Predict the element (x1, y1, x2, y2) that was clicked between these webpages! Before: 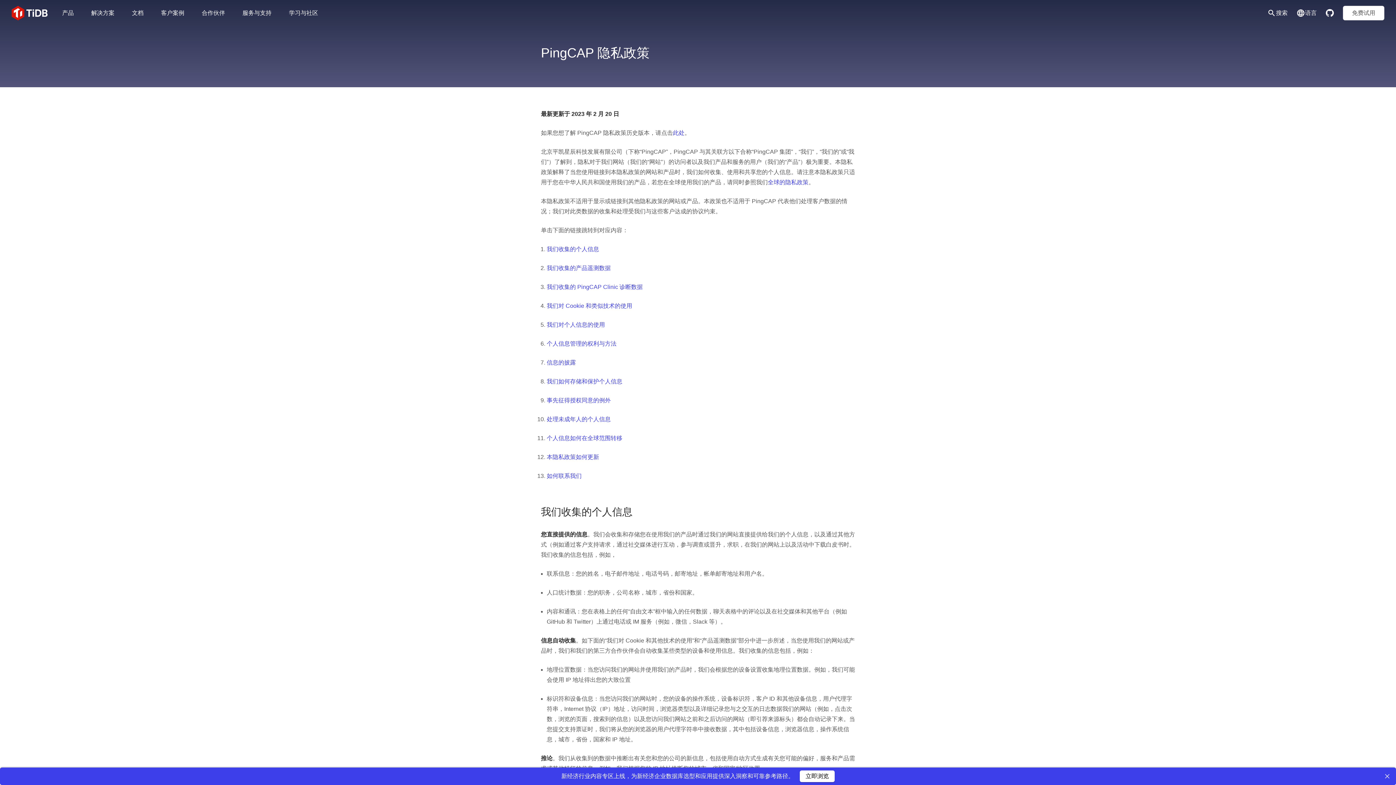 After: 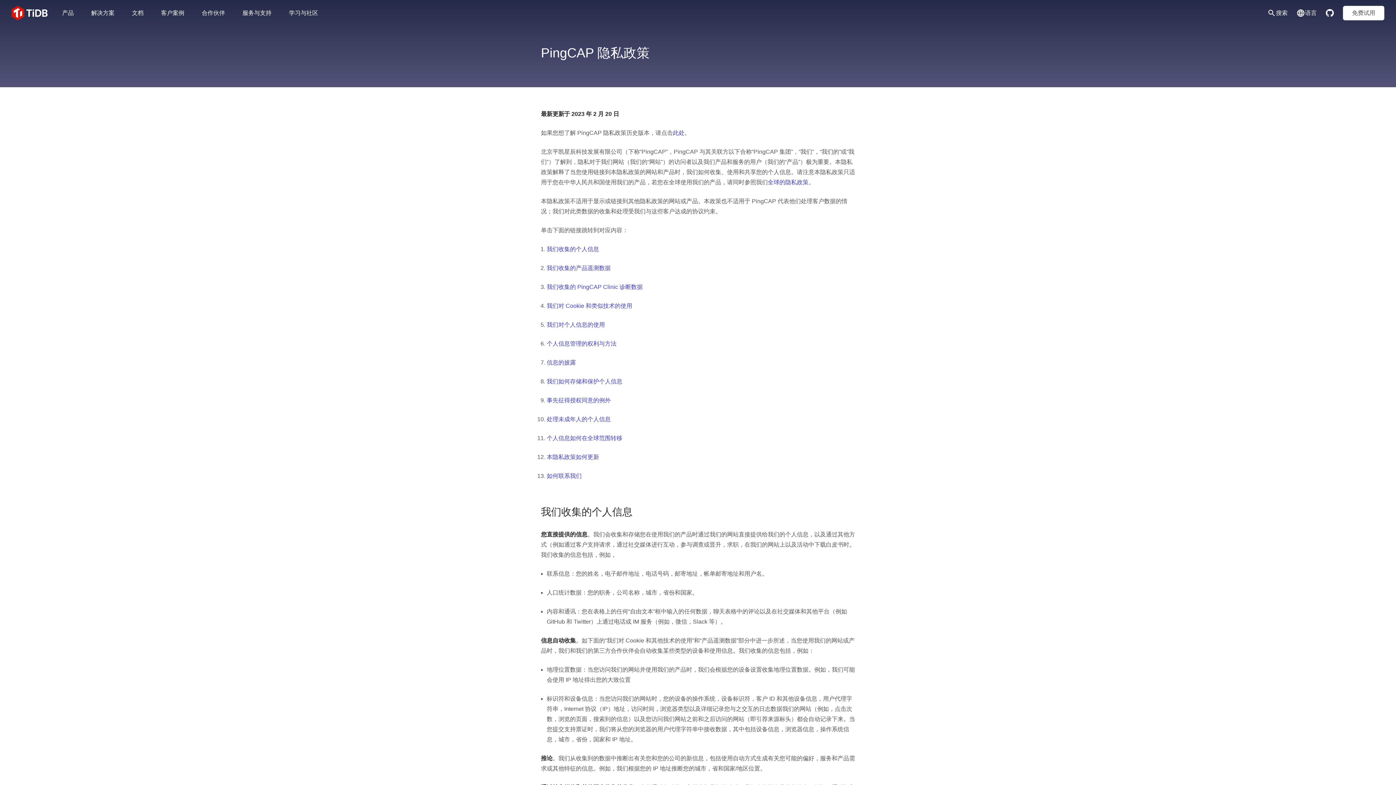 Action: bbox: (1381, 770, 1393, 782)